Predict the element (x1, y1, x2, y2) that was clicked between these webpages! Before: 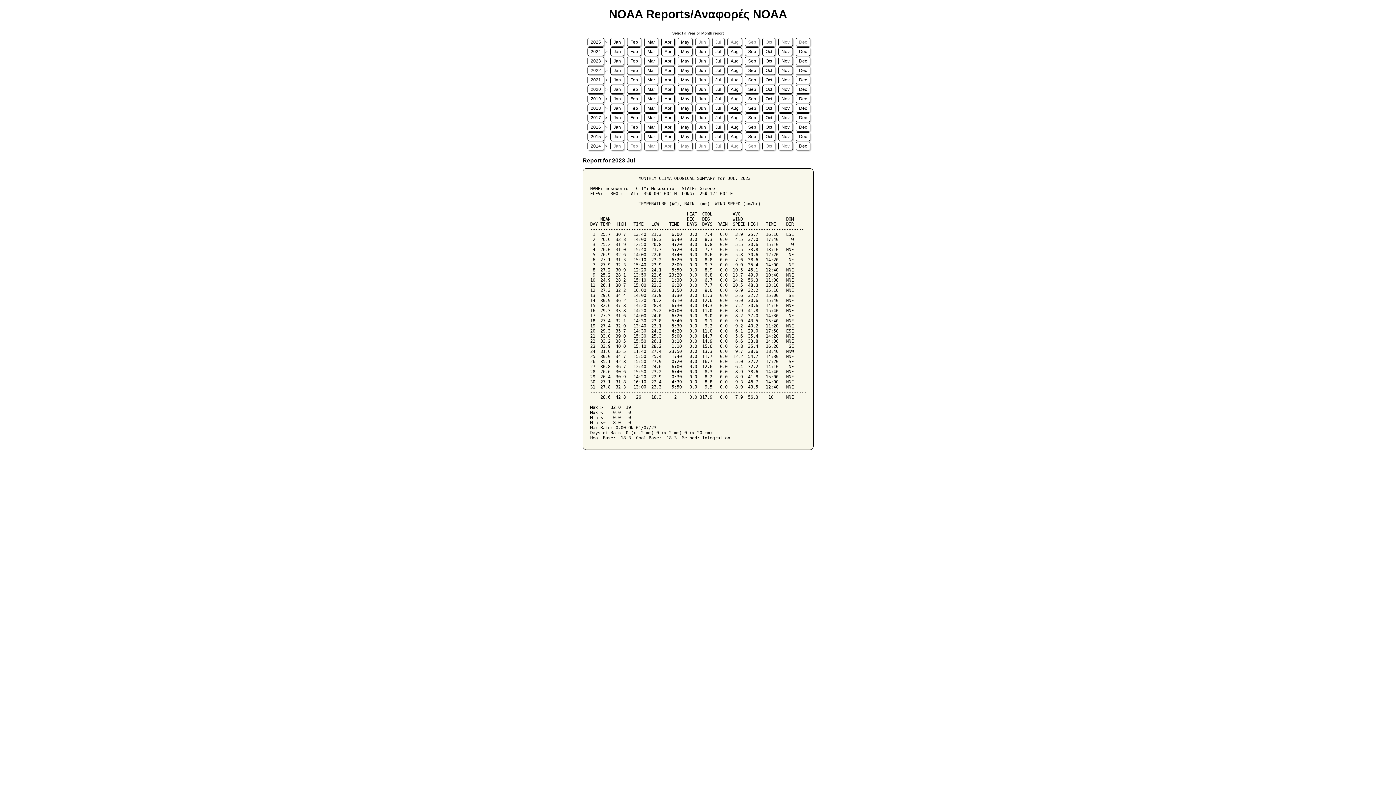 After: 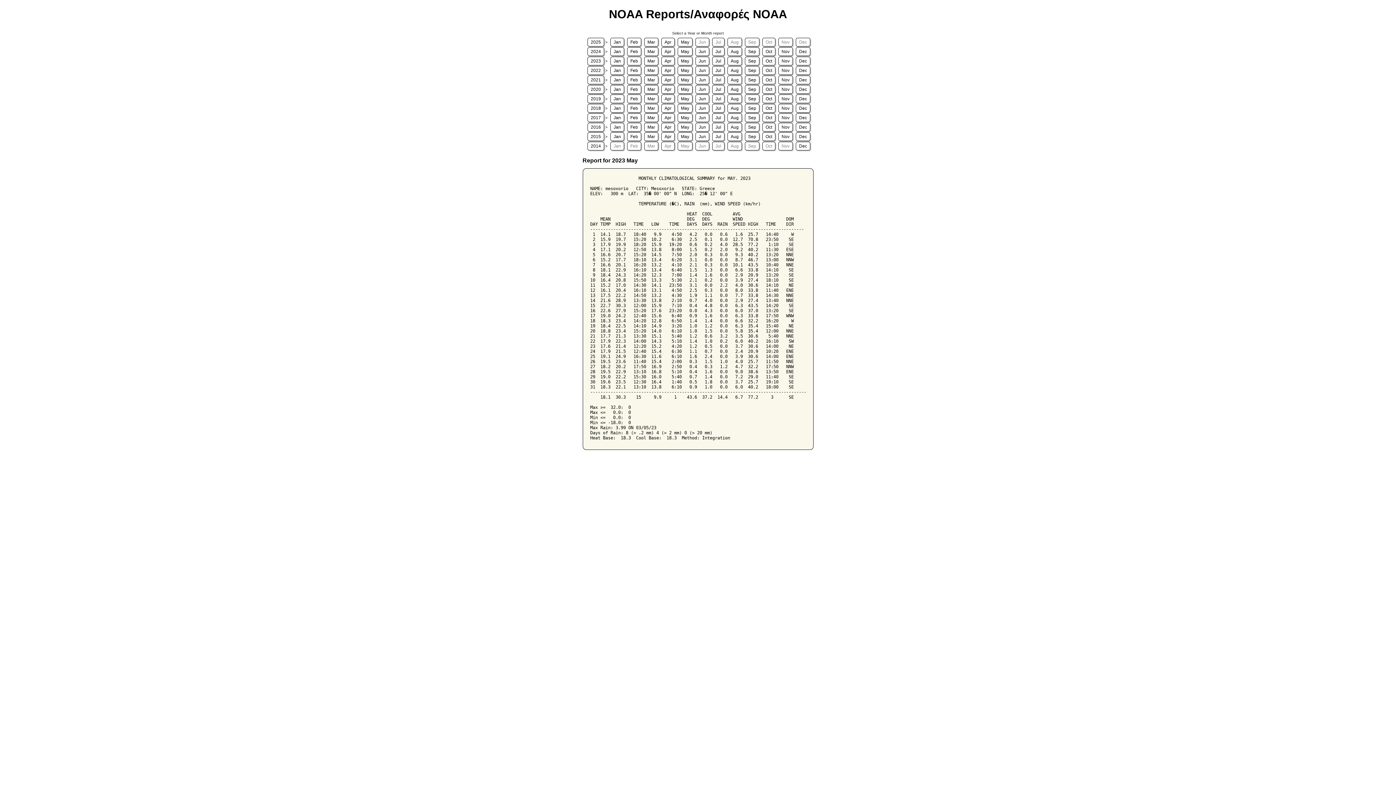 Action: label: May bbox: (677, 56, 692, 65)